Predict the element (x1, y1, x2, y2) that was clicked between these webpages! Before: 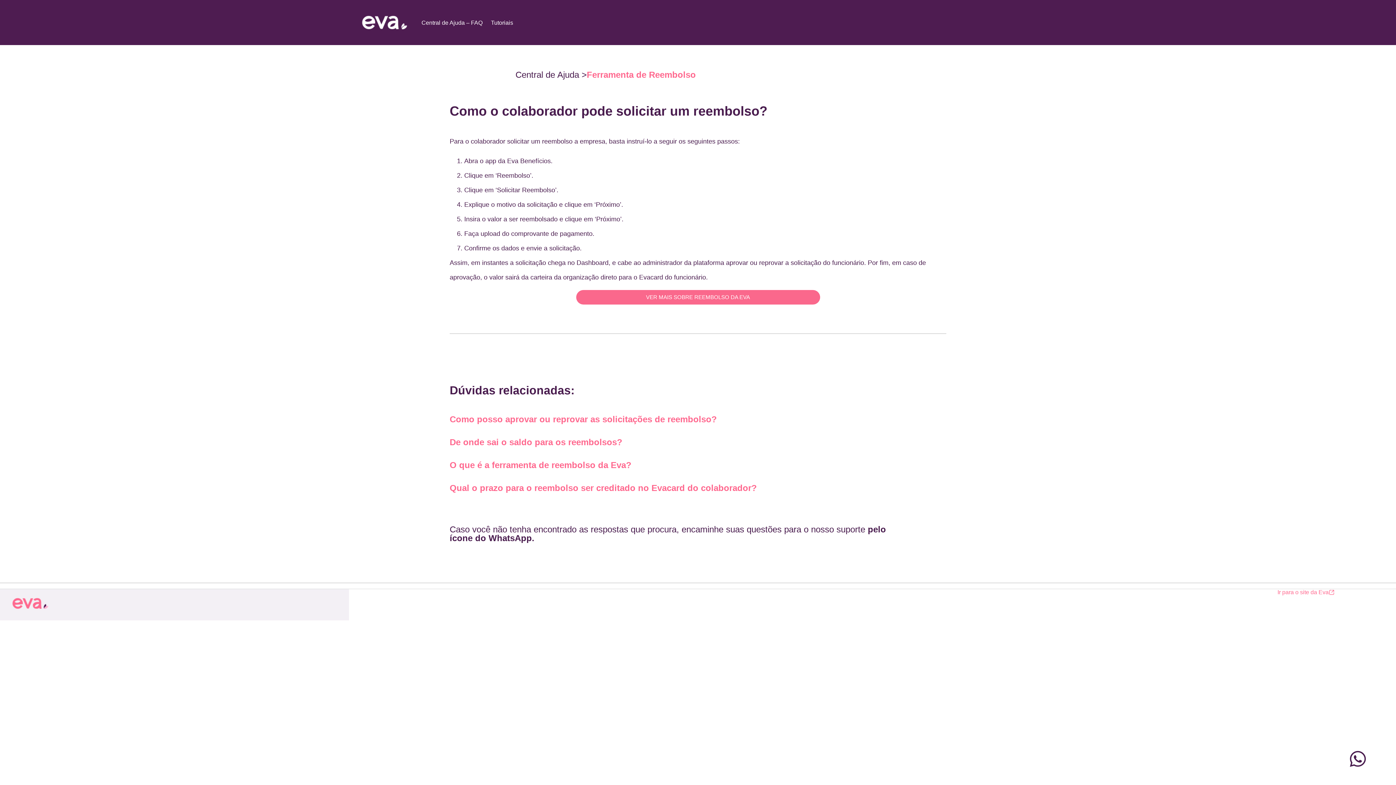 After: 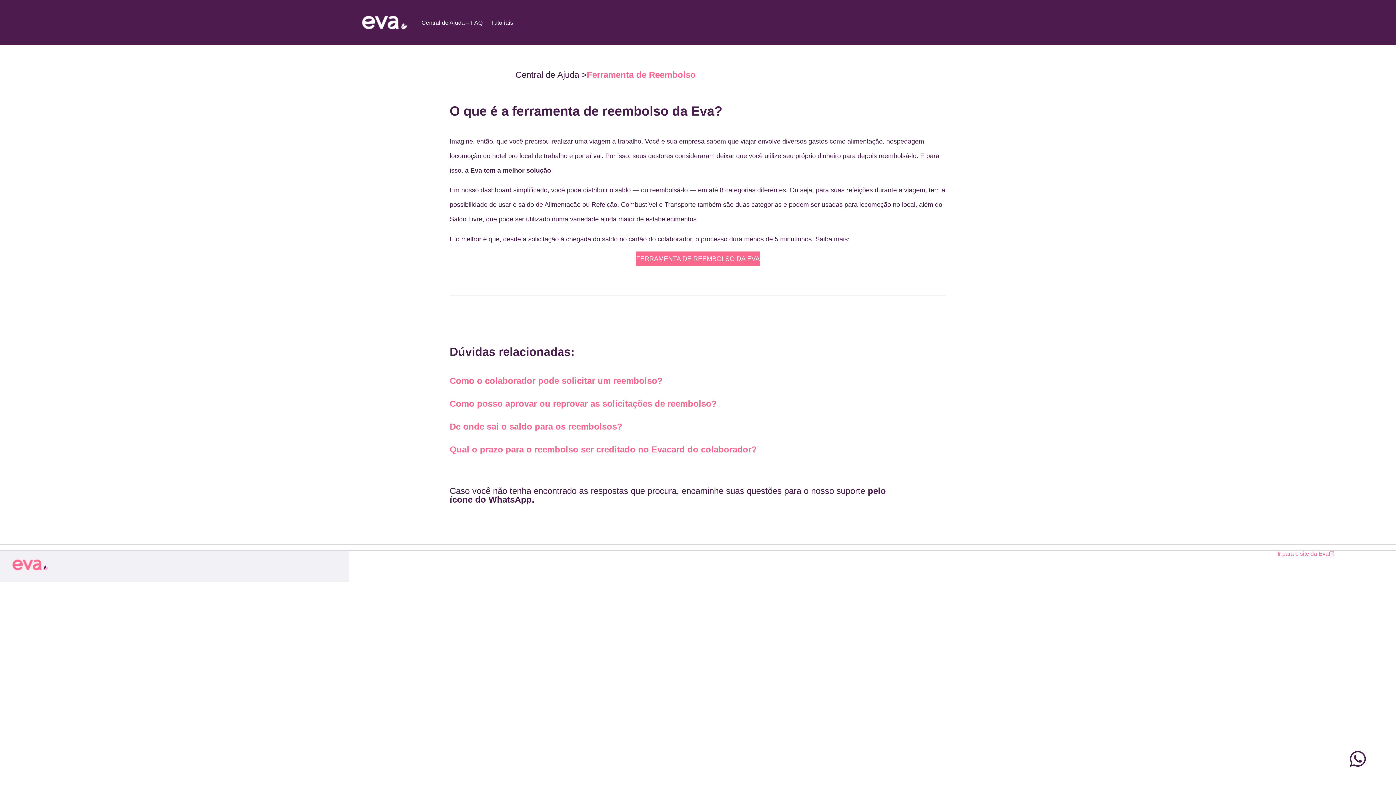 Action: label: O que é a ferramenta de reembolso da Eva? bbox: (449, 460, 631, 470)